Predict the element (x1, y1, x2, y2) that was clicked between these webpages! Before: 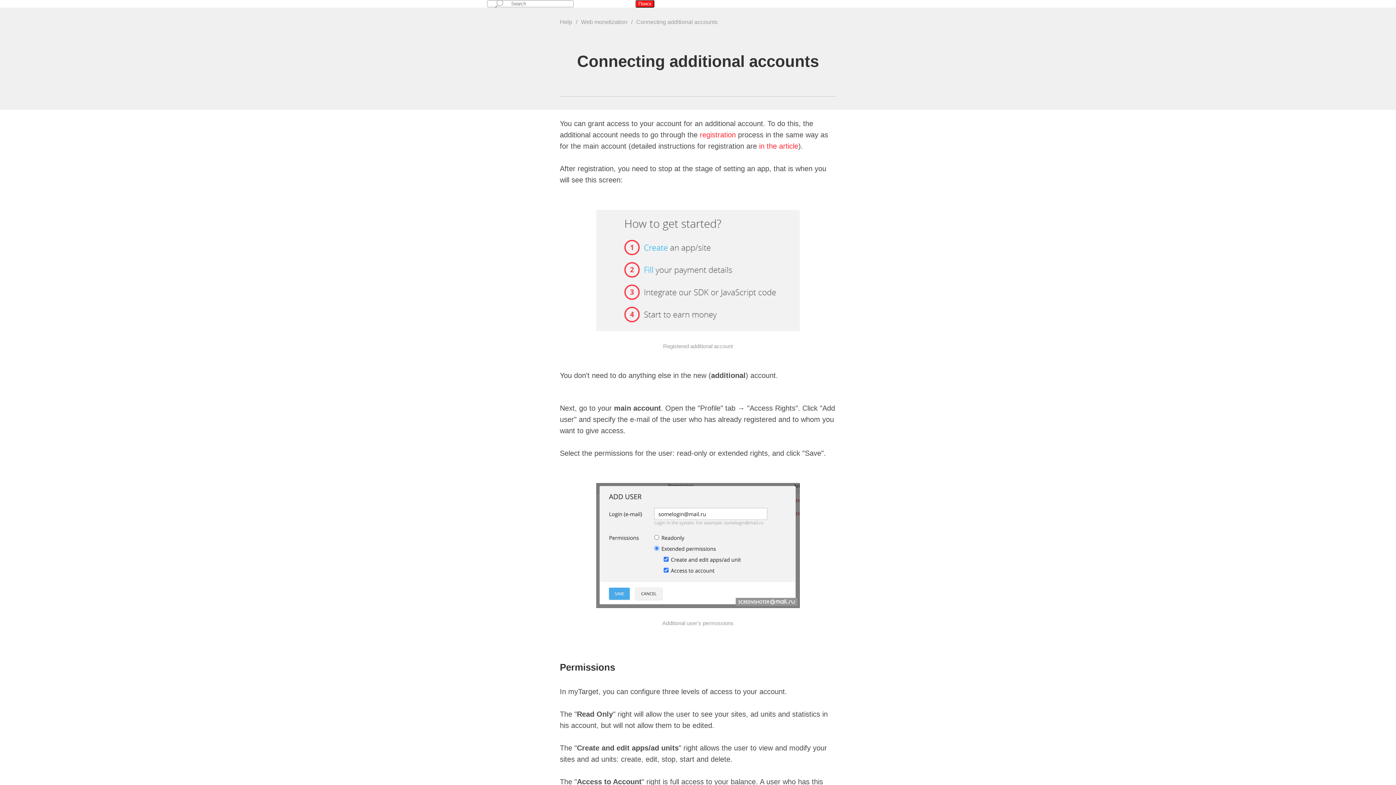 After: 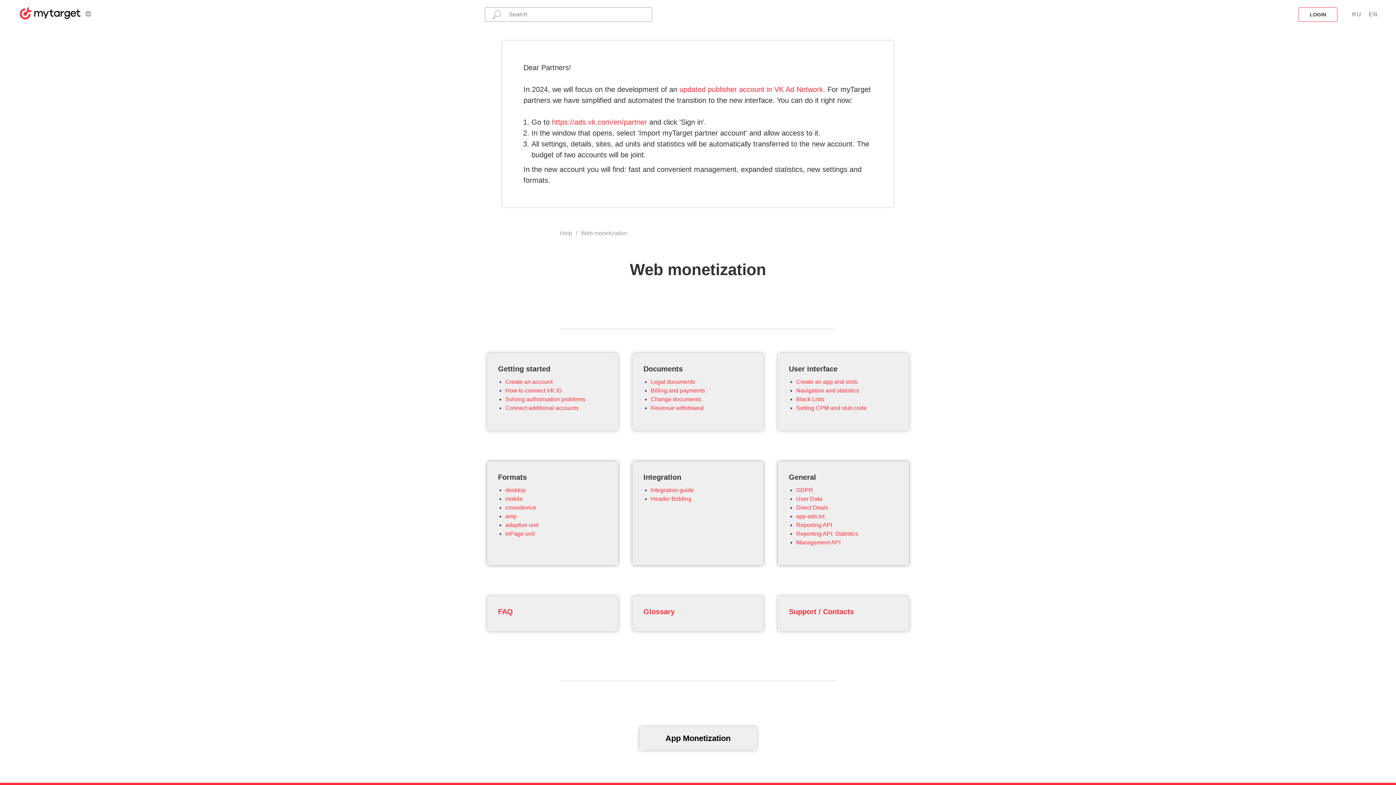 Action: label: Web monetization bbox: (581, 18, 627, 25)